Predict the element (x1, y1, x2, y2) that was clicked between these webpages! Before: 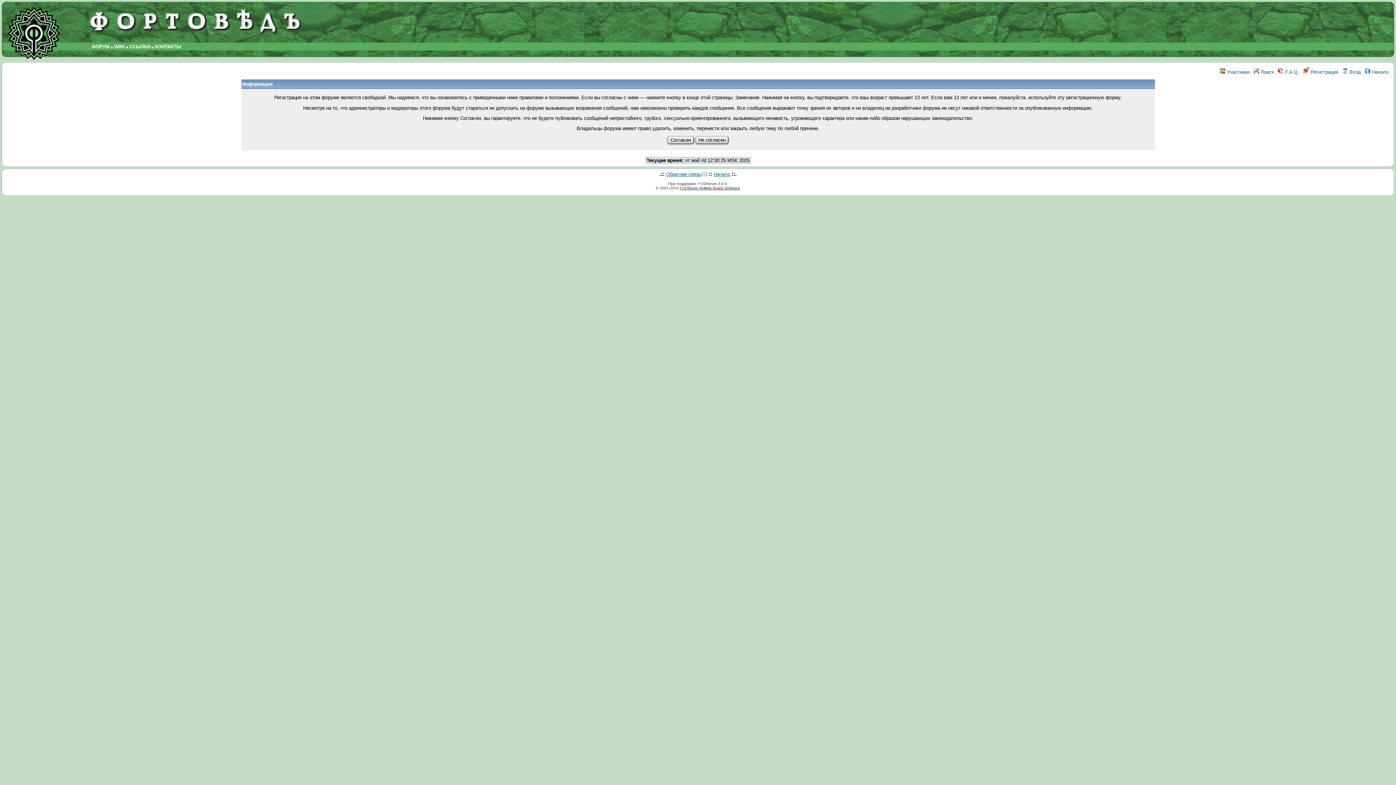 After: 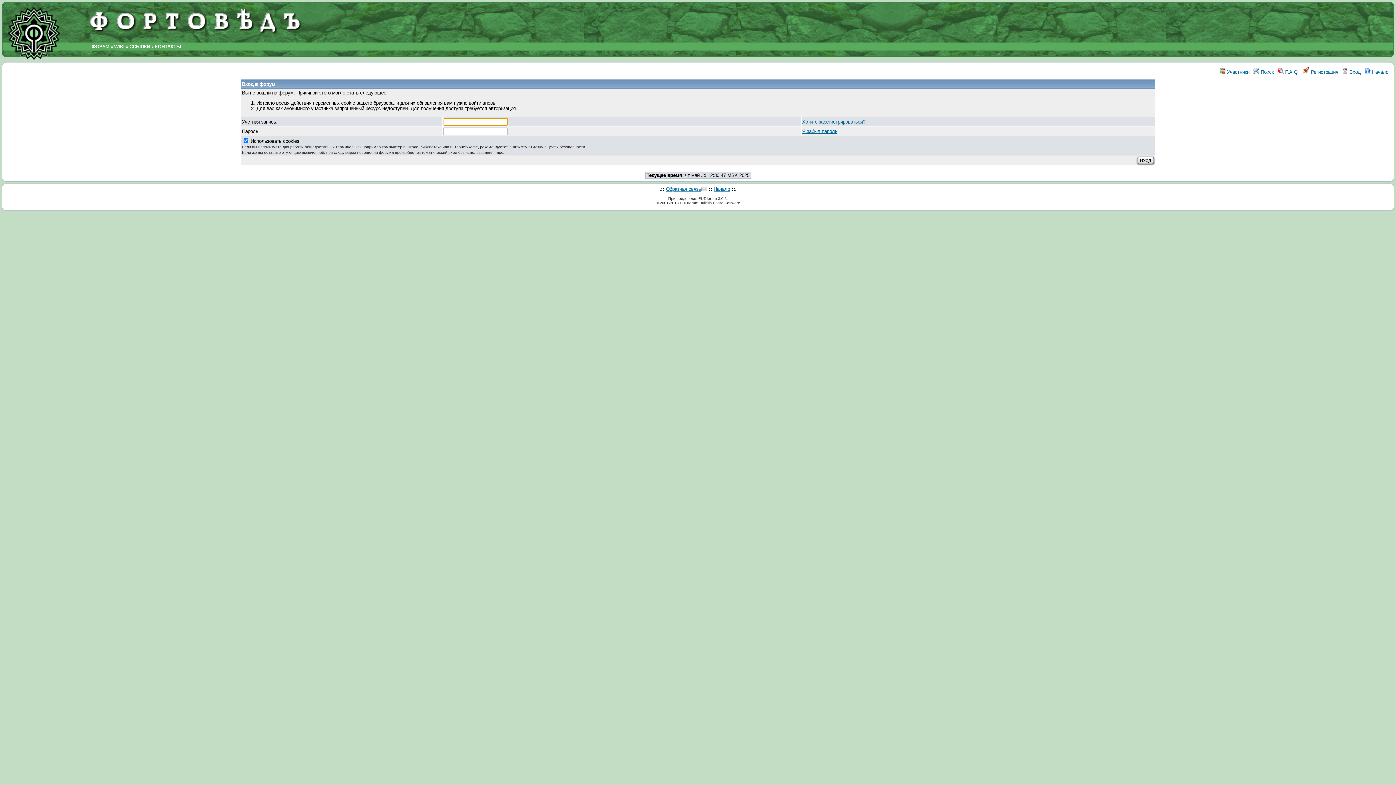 Action: bbox: (1342, 69, 1361, 74) label:  Вход